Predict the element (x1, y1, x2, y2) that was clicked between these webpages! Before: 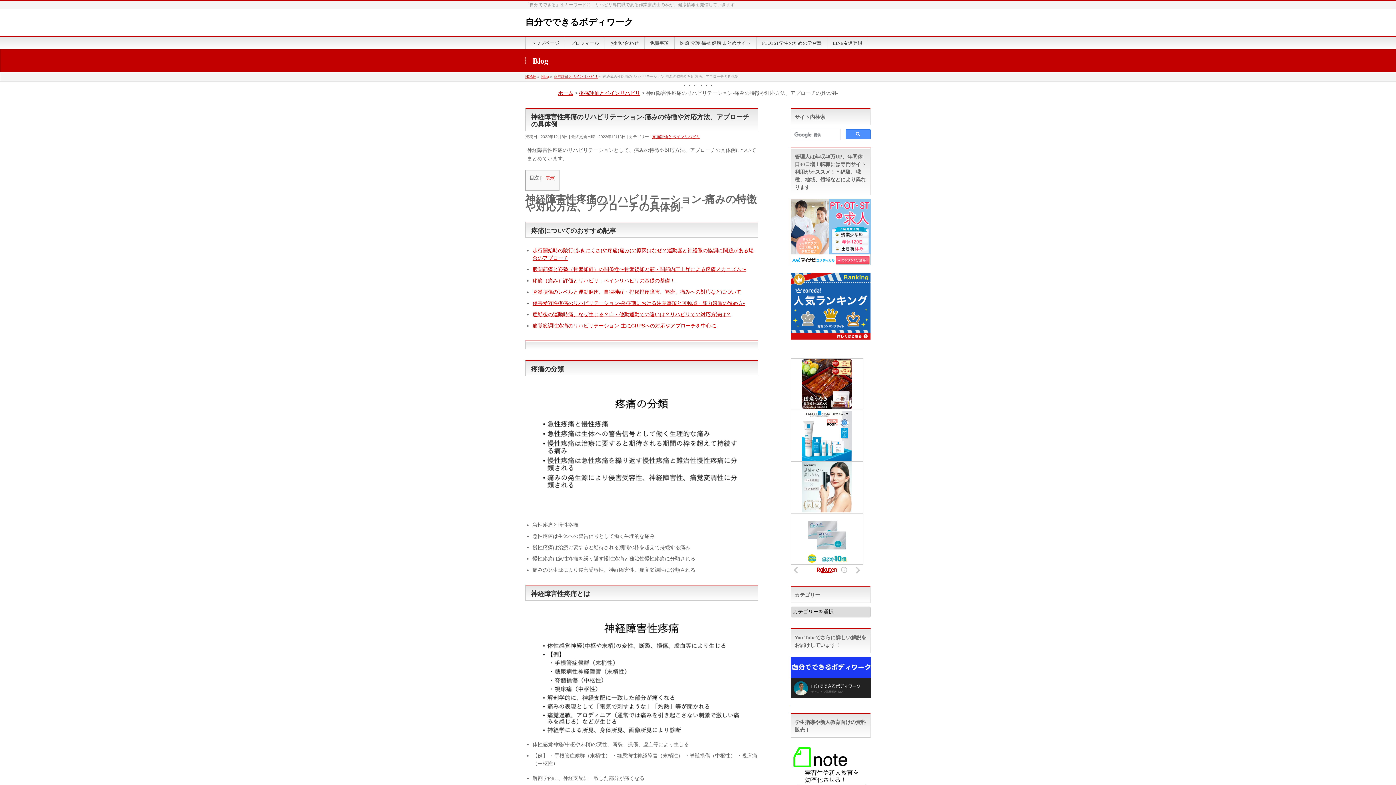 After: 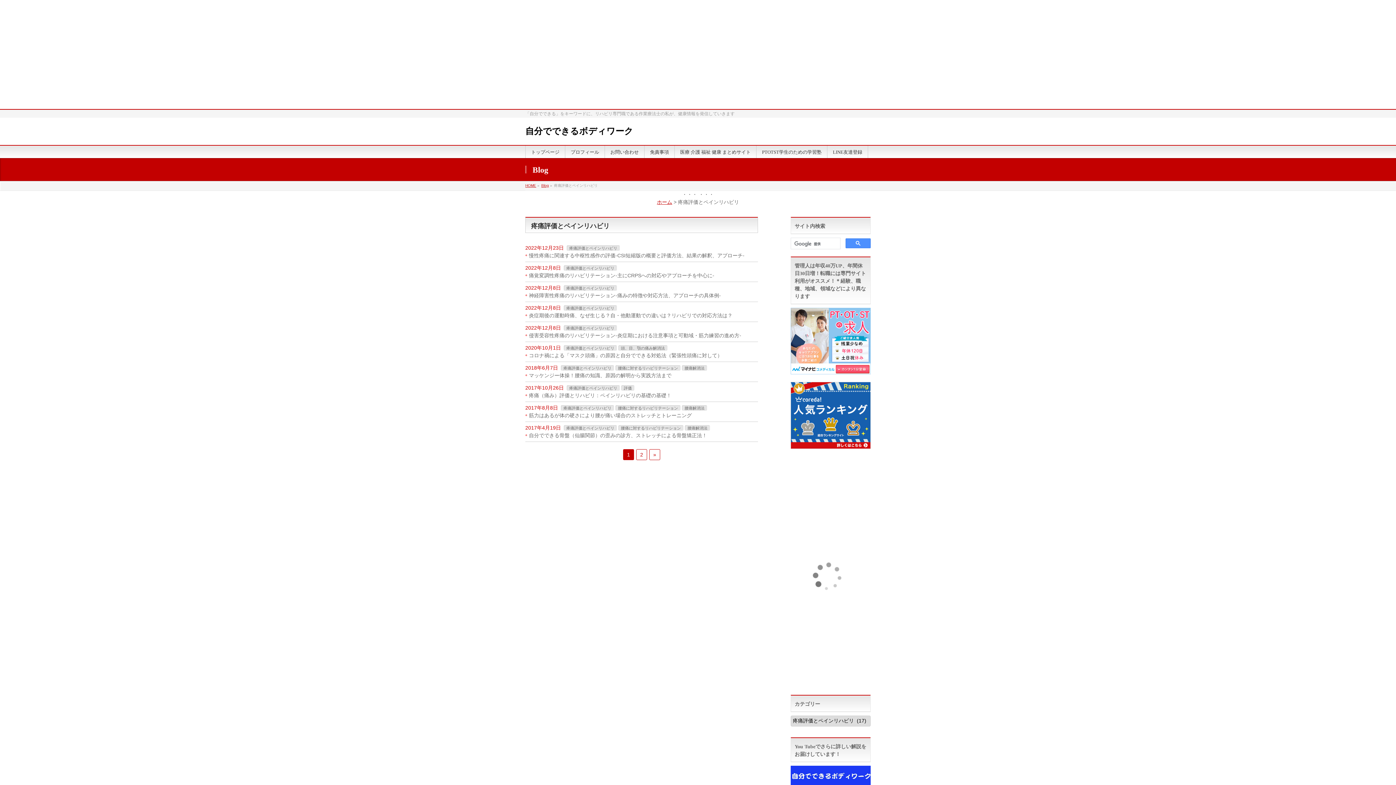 Action: label: 疼痛評価とペインリハビリ bbox: (554, 74, 597, 78)